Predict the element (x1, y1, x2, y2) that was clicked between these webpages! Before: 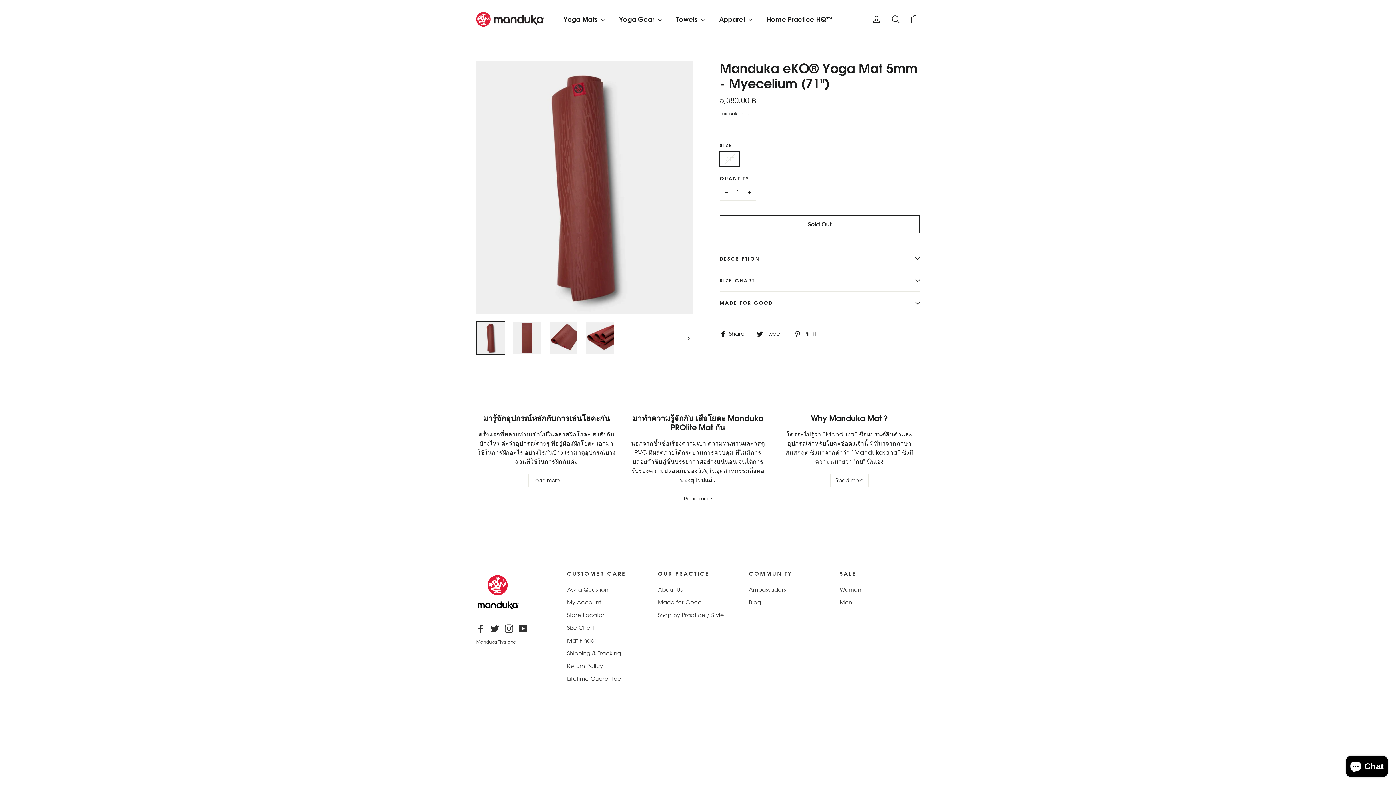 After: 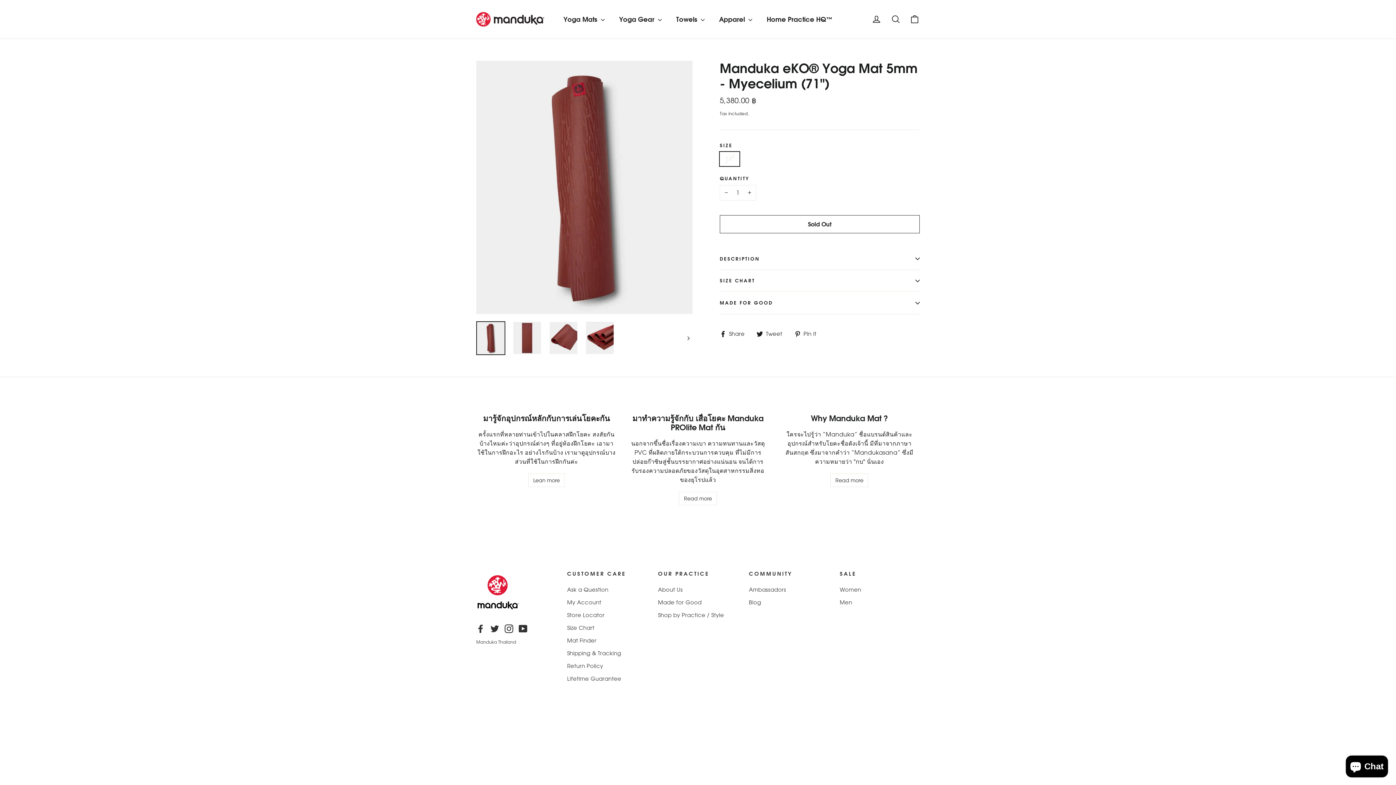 Action: label:  Share
Share on Facebook bbox: (720, 329, 750, 338)